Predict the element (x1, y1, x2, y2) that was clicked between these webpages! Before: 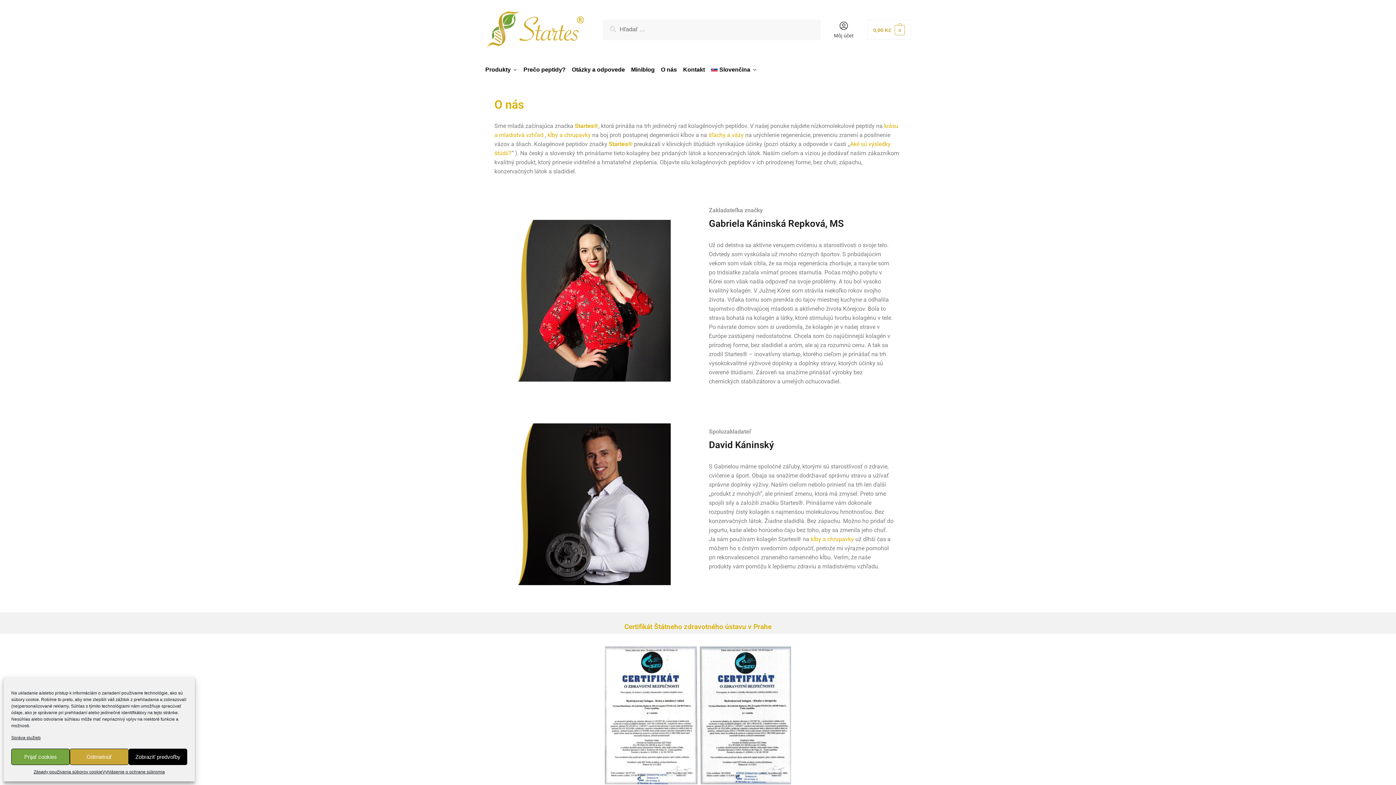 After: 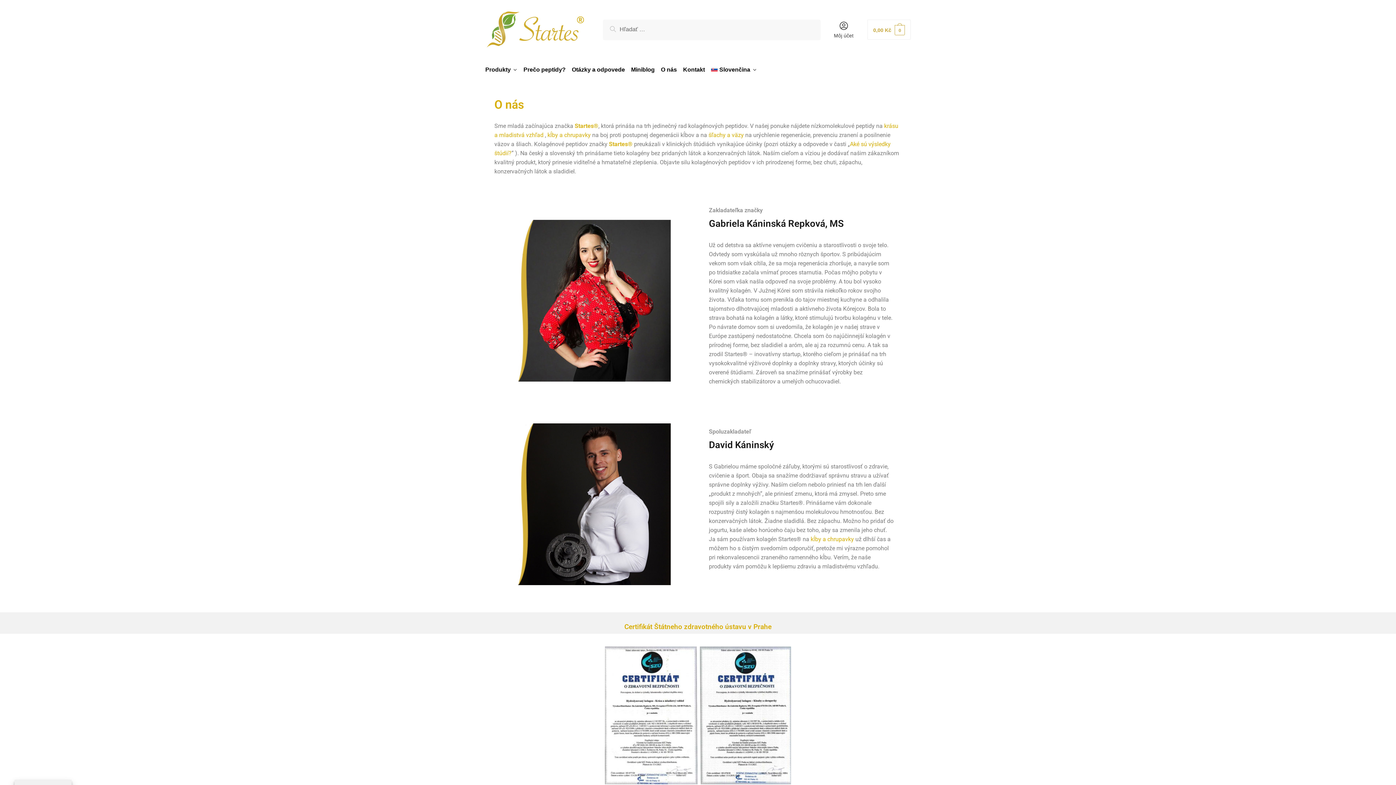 Action: bbox: (69, 749, 128, 765) label: Odmietnúť